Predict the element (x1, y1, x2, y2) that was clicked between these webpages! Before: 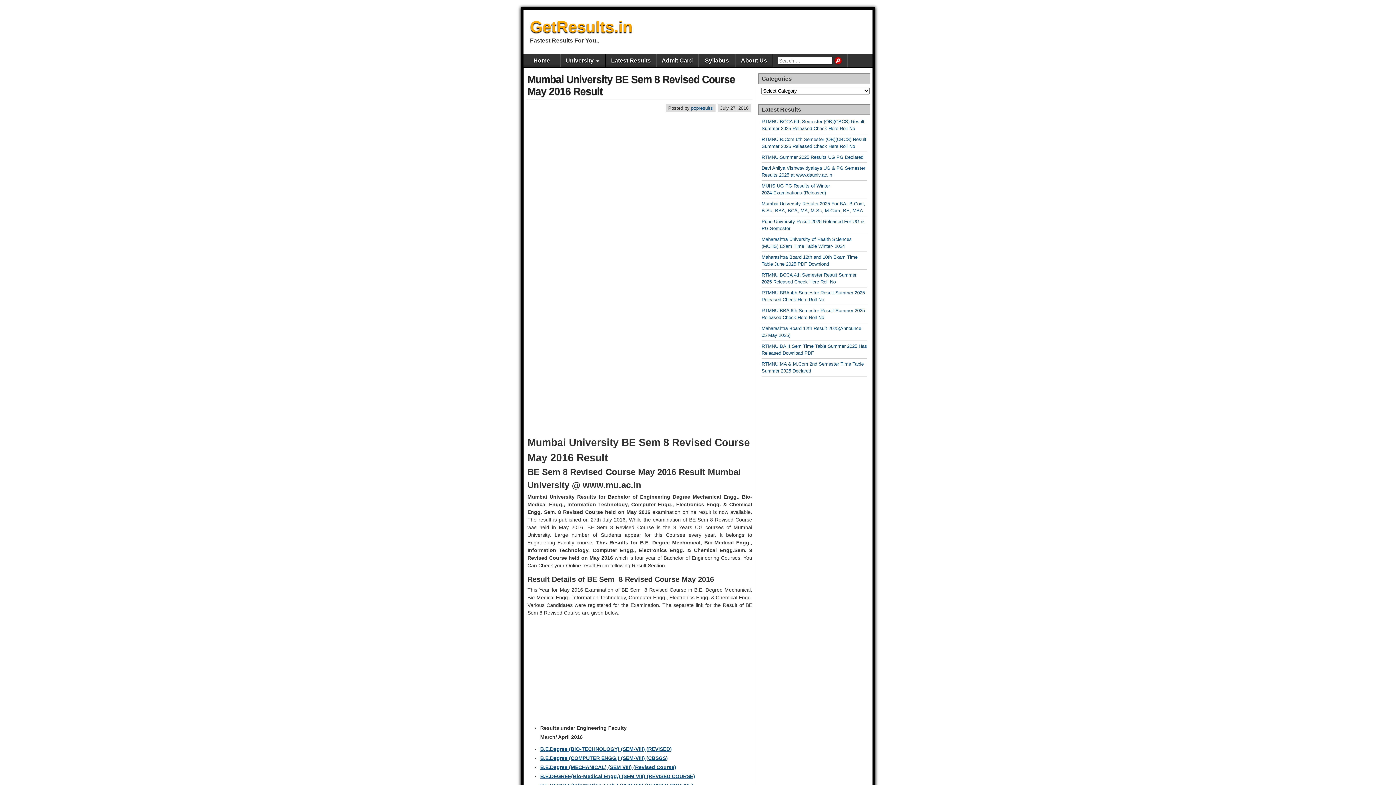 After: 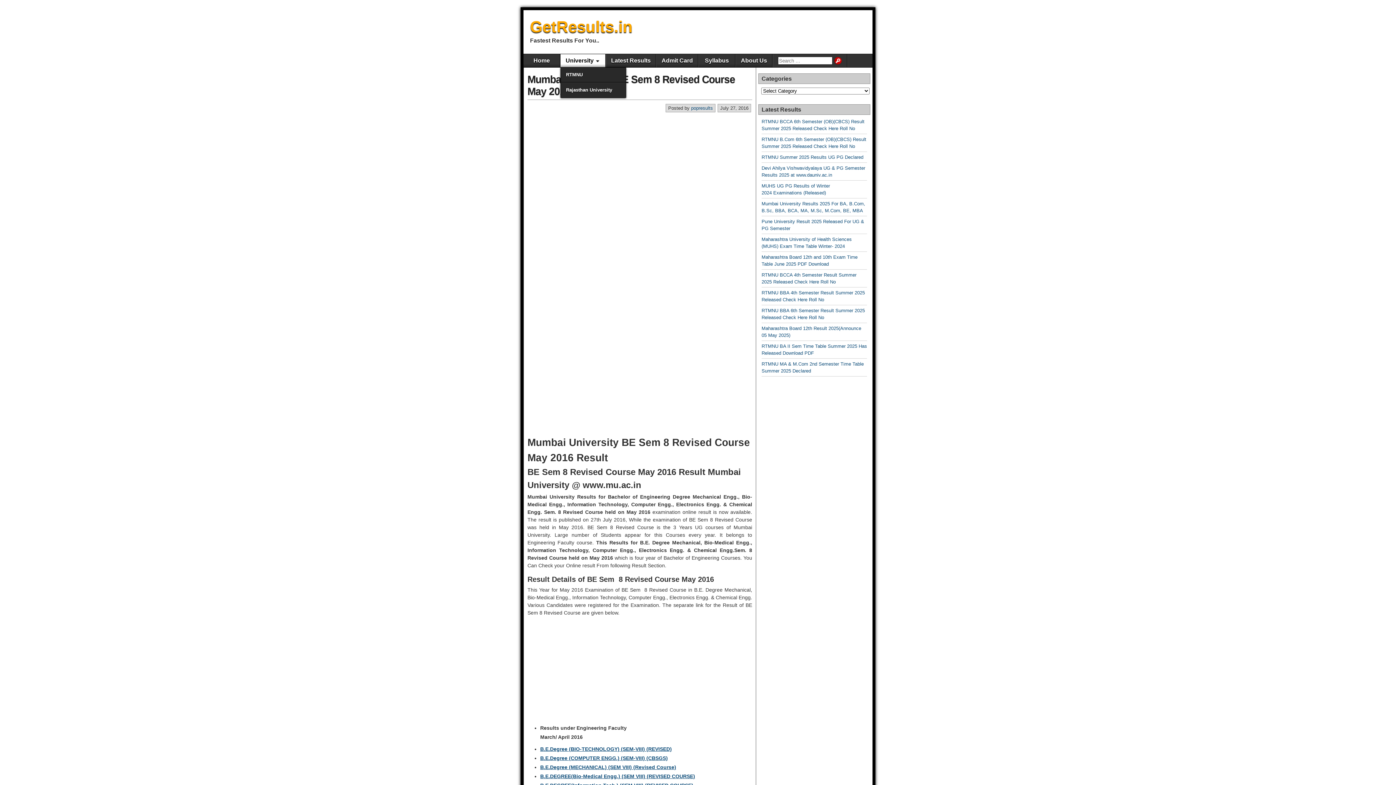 Action: label: University bbox: (560, 54, 605, 67)